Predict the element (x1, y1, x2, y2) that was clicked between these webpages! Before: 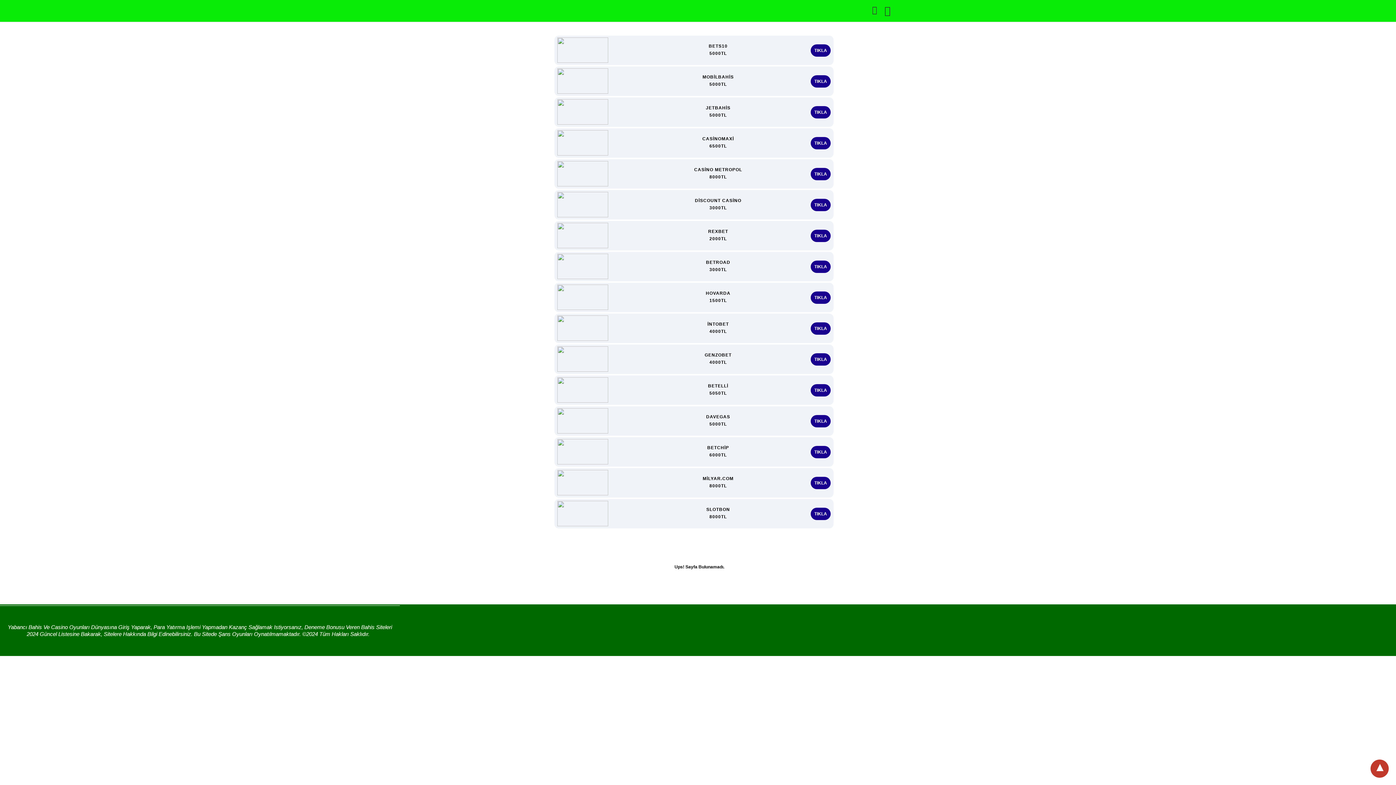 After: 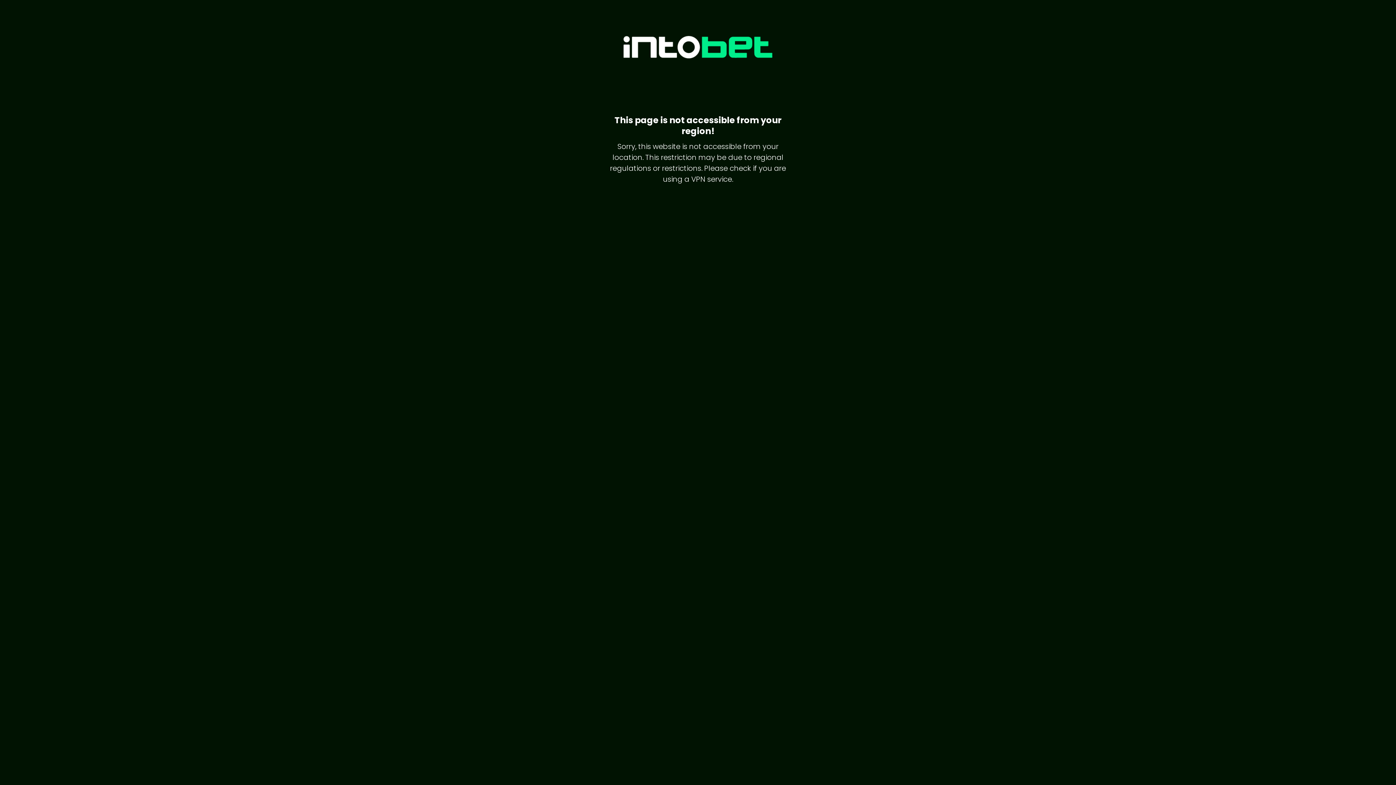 Action: label: TIKLA bbox: (810, 322, 830, 334)